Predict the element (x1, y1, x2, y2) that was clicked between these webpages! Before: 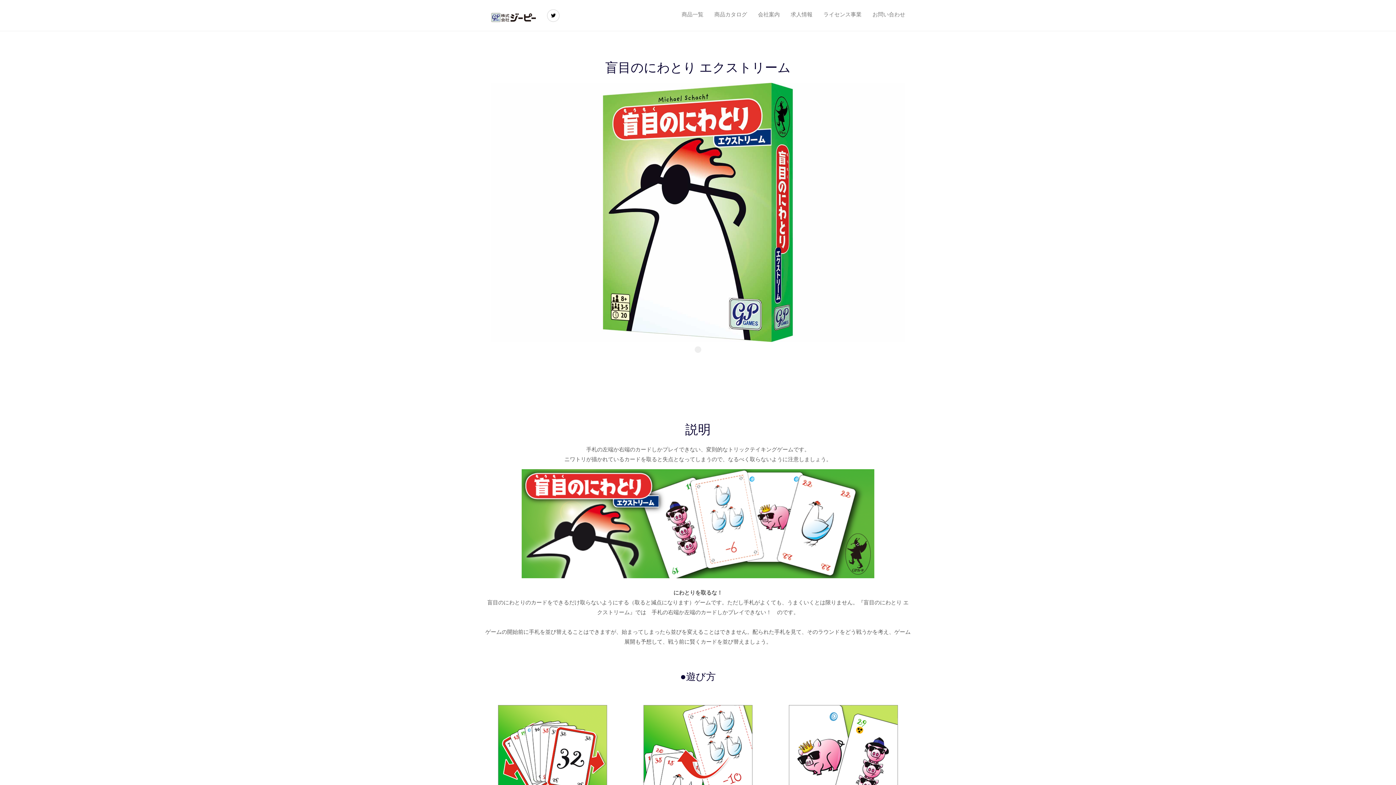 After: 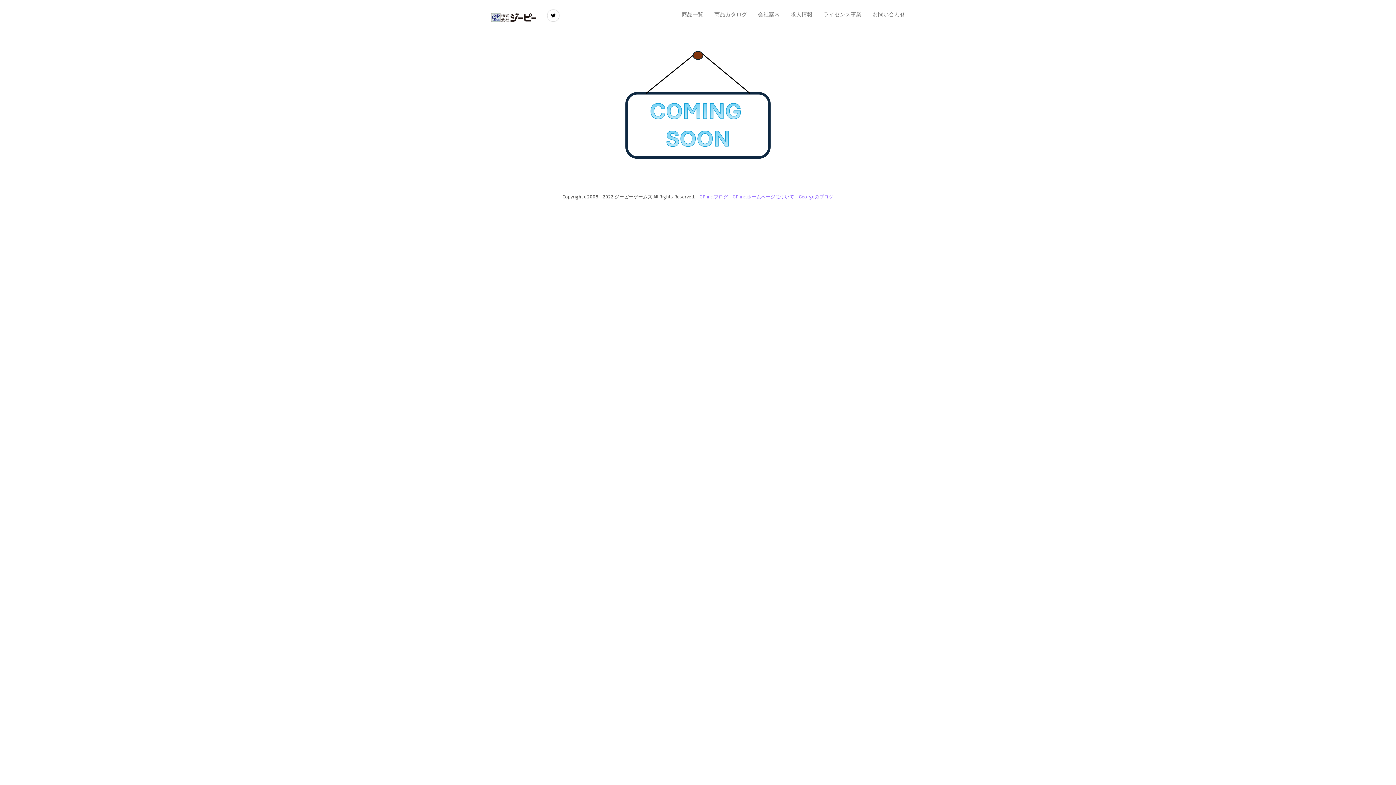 Action: label: ライセンス事業 bbox: (818, 0, 867, 29)